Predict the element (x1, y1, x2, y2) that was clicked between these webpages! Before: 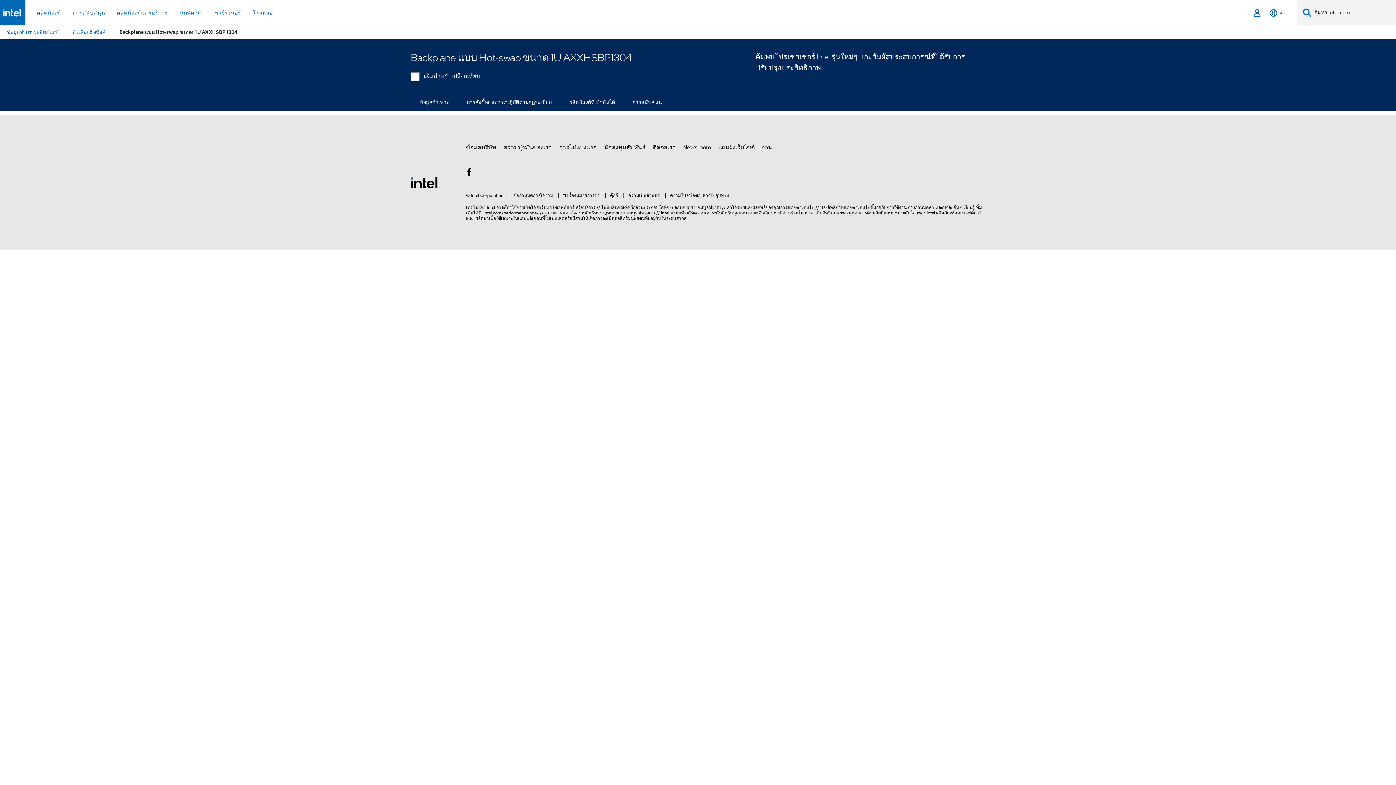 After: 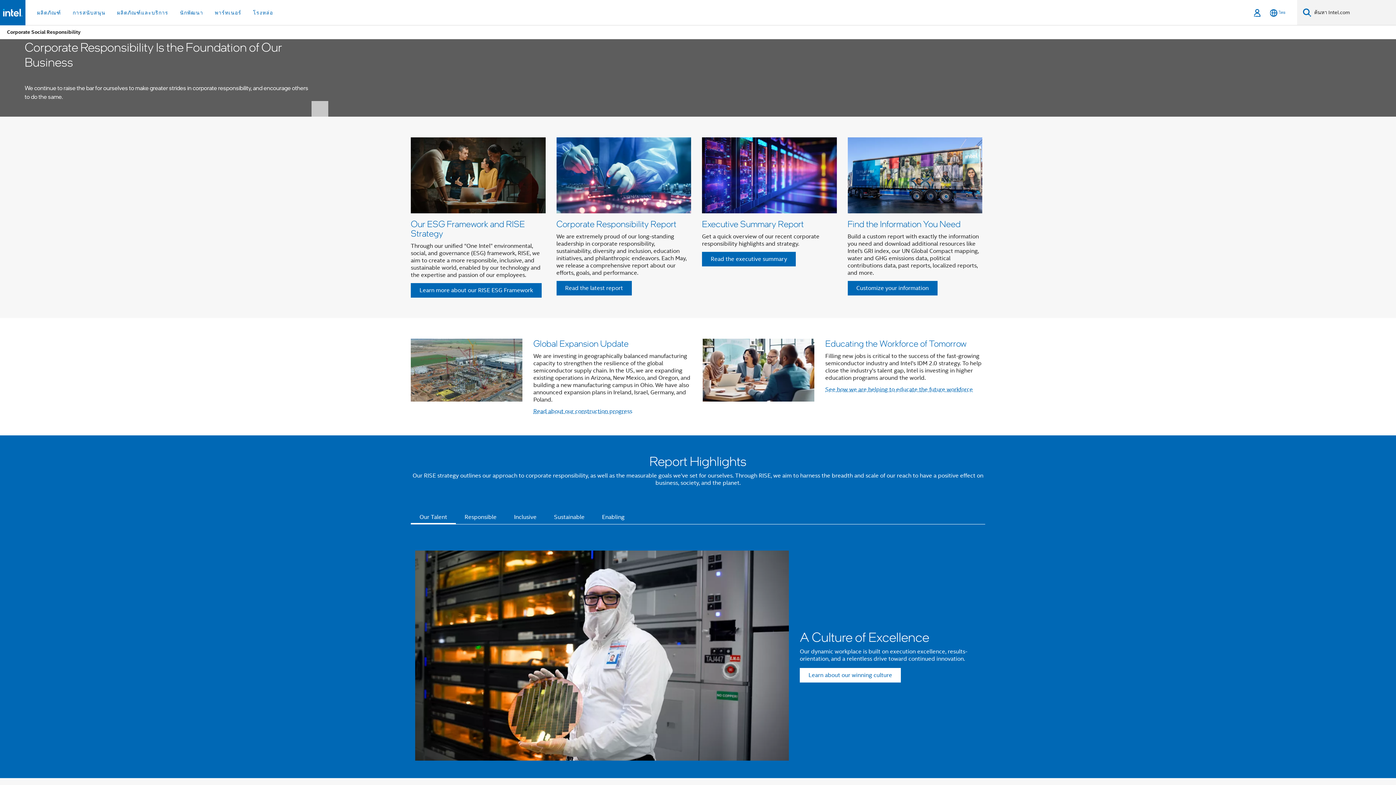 Action: bbox: (503, 141, 552, 154) label: ความมุ่งมั่นของเรา